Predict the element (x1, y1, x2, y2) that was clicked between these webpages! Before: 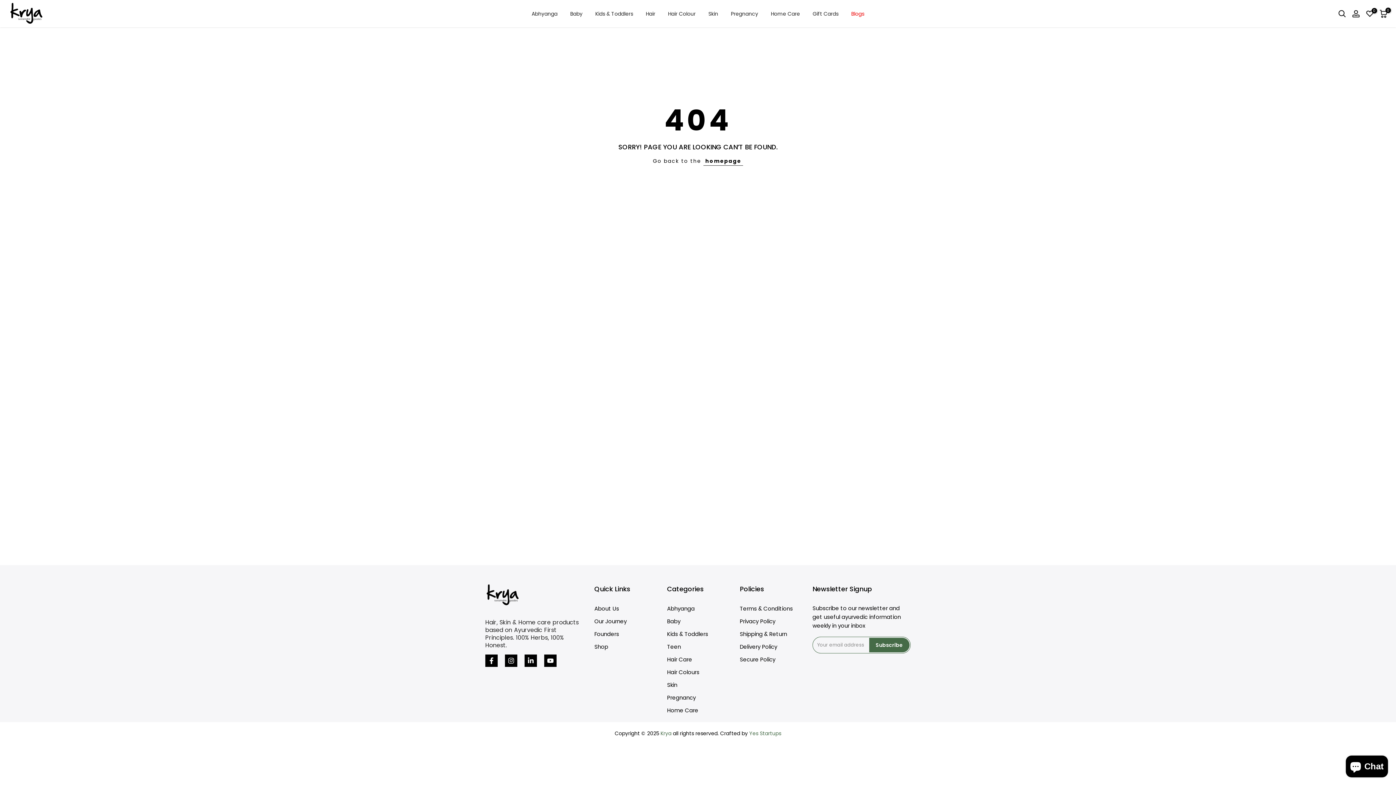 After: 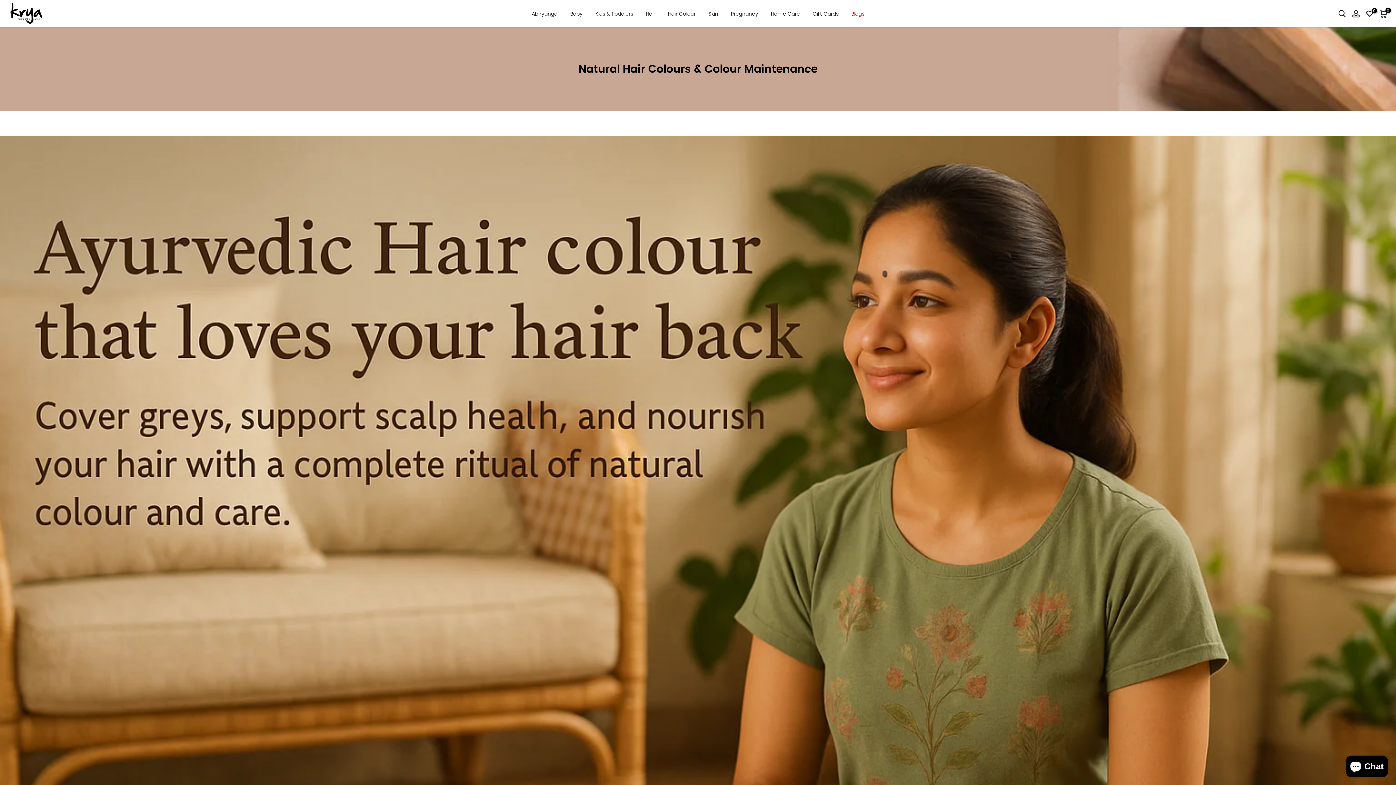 Action: label: Hair Colours bbox: (667, 668, 699, 676)